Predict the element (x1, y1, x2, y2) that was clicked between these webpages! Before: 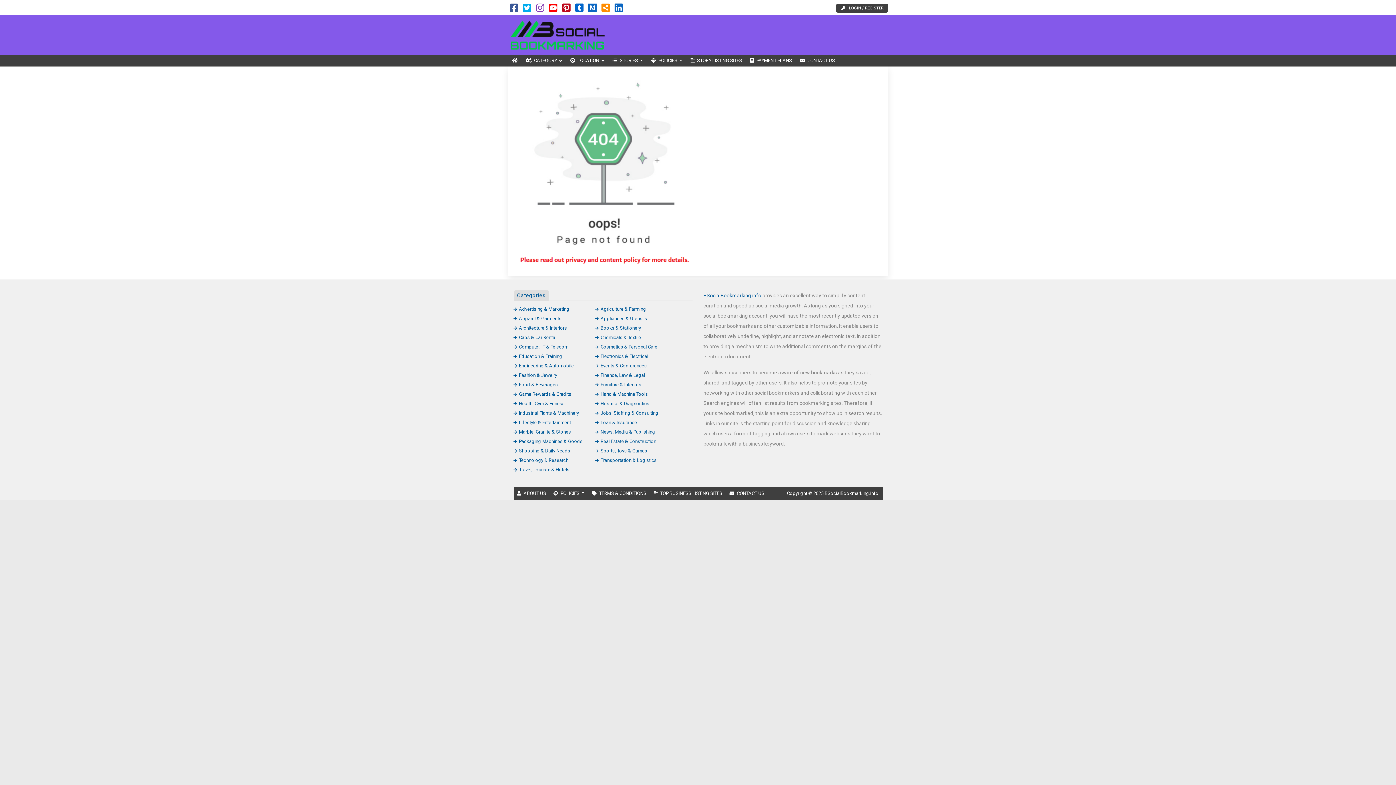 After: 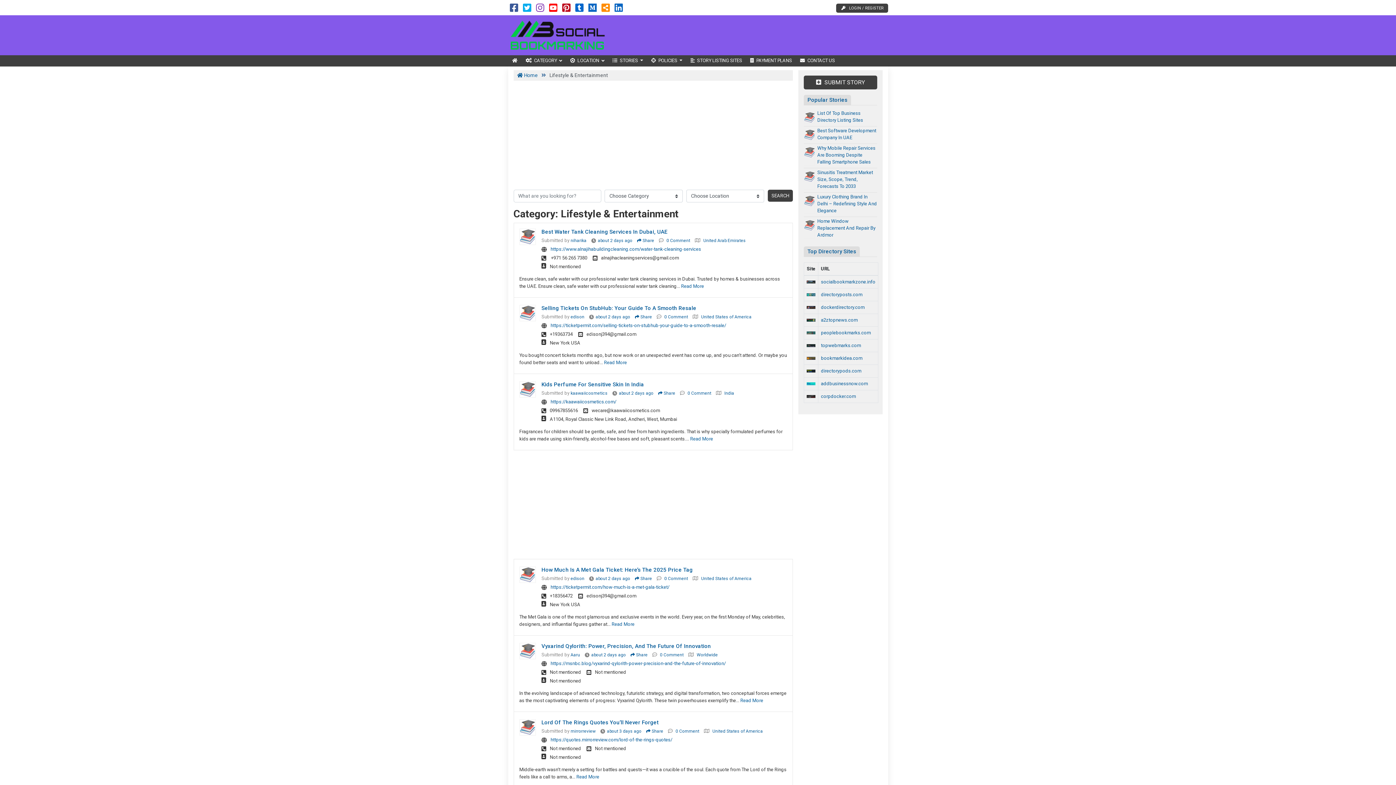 Action: bbox: (513, 419, 571, 425) label: Lifestyle & Entertainment